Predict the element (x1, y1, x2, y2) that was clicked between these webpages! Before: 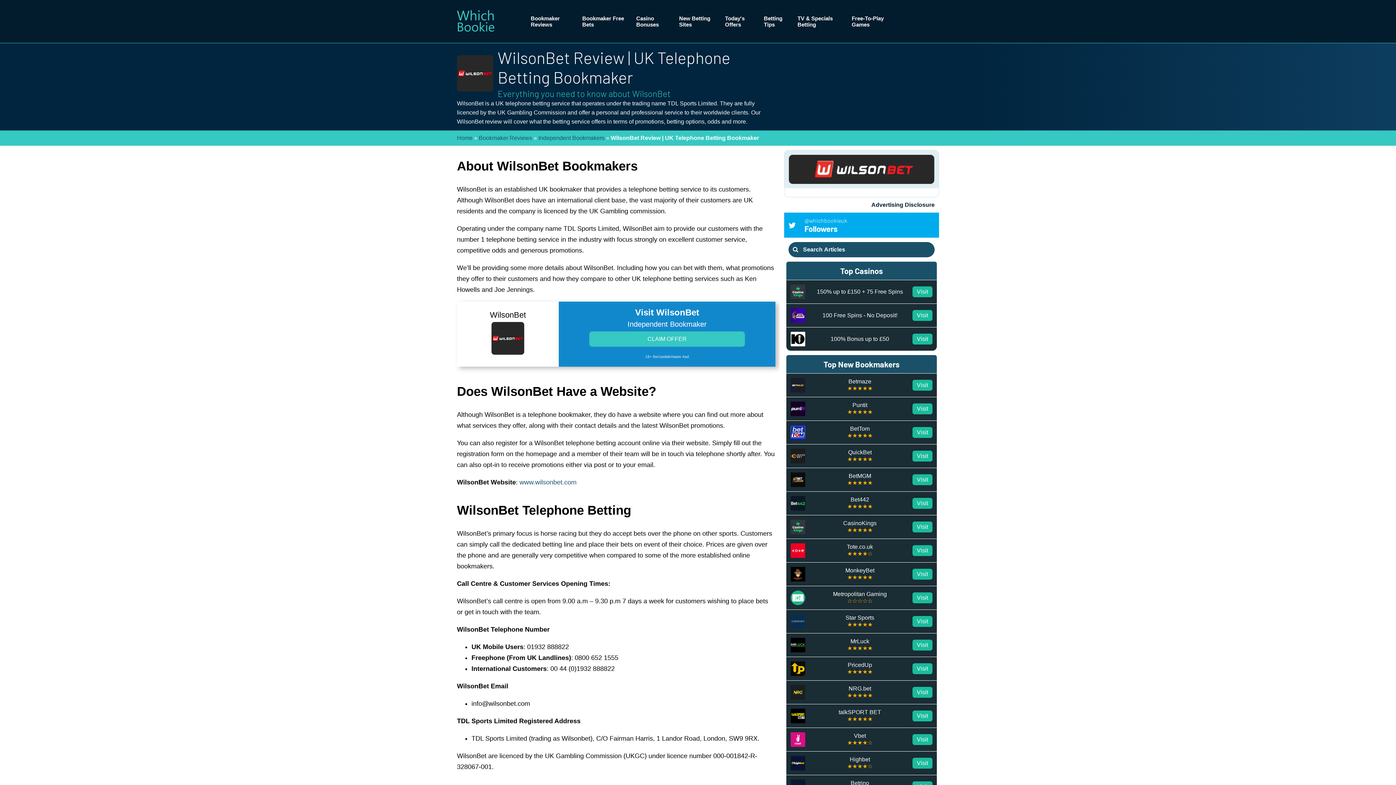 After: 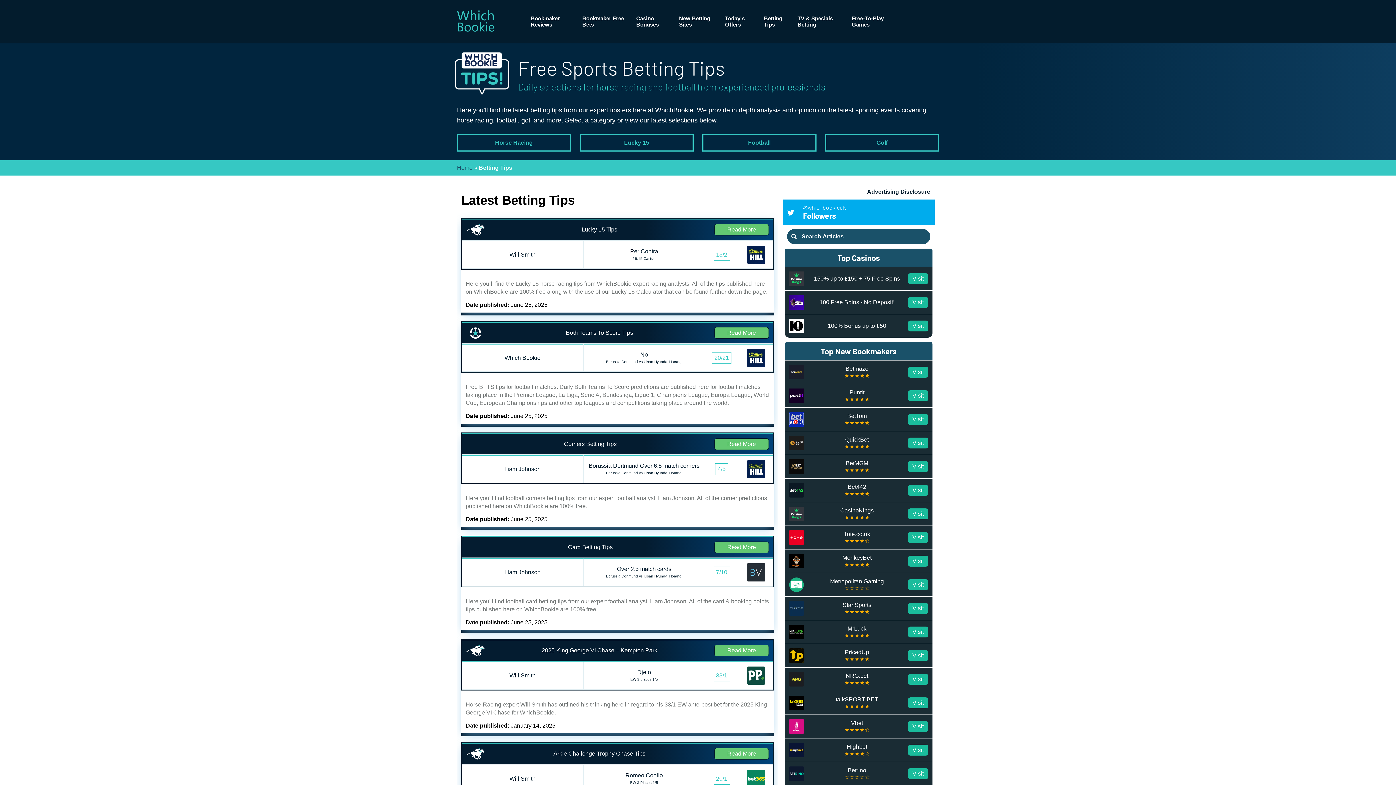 Action: label: Betting Tips bbox: (759, 10, 793, 32)